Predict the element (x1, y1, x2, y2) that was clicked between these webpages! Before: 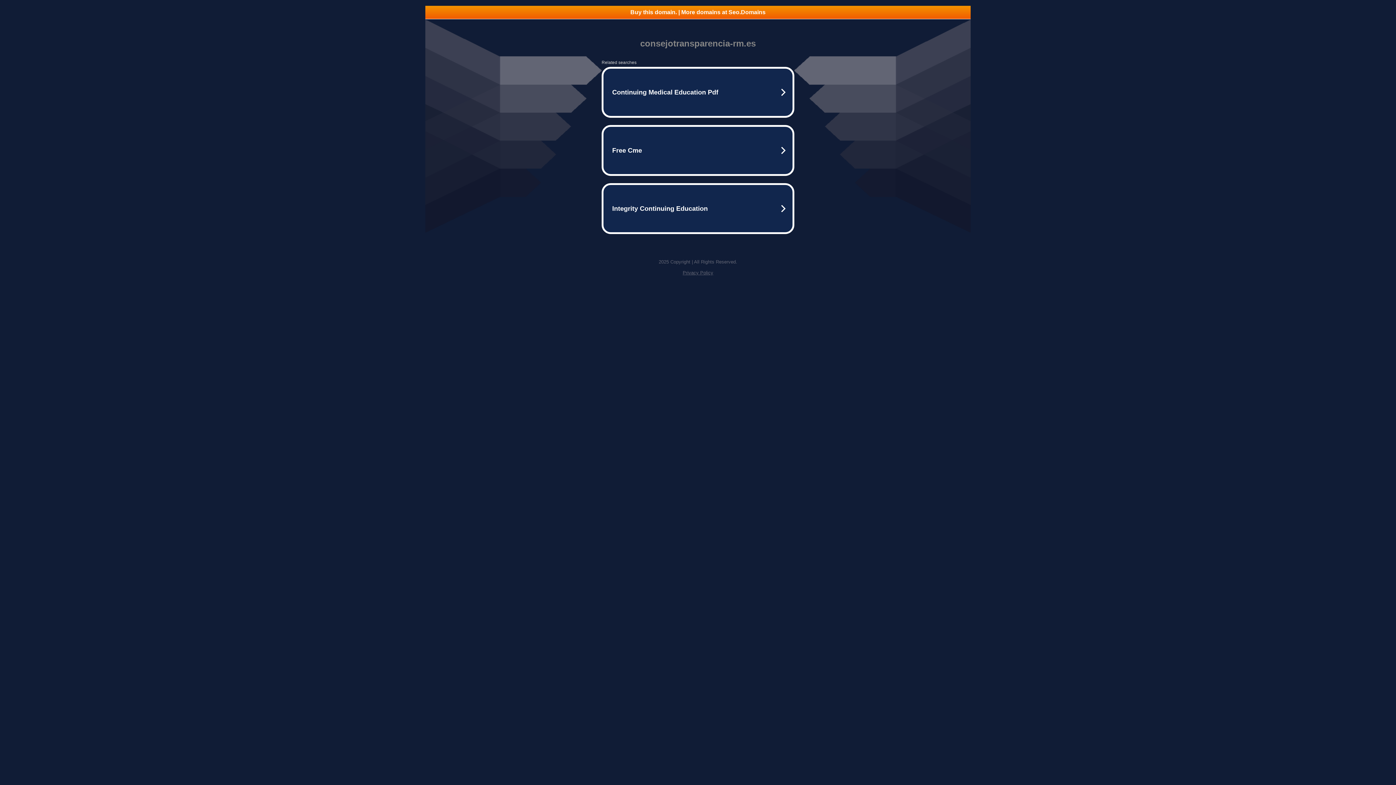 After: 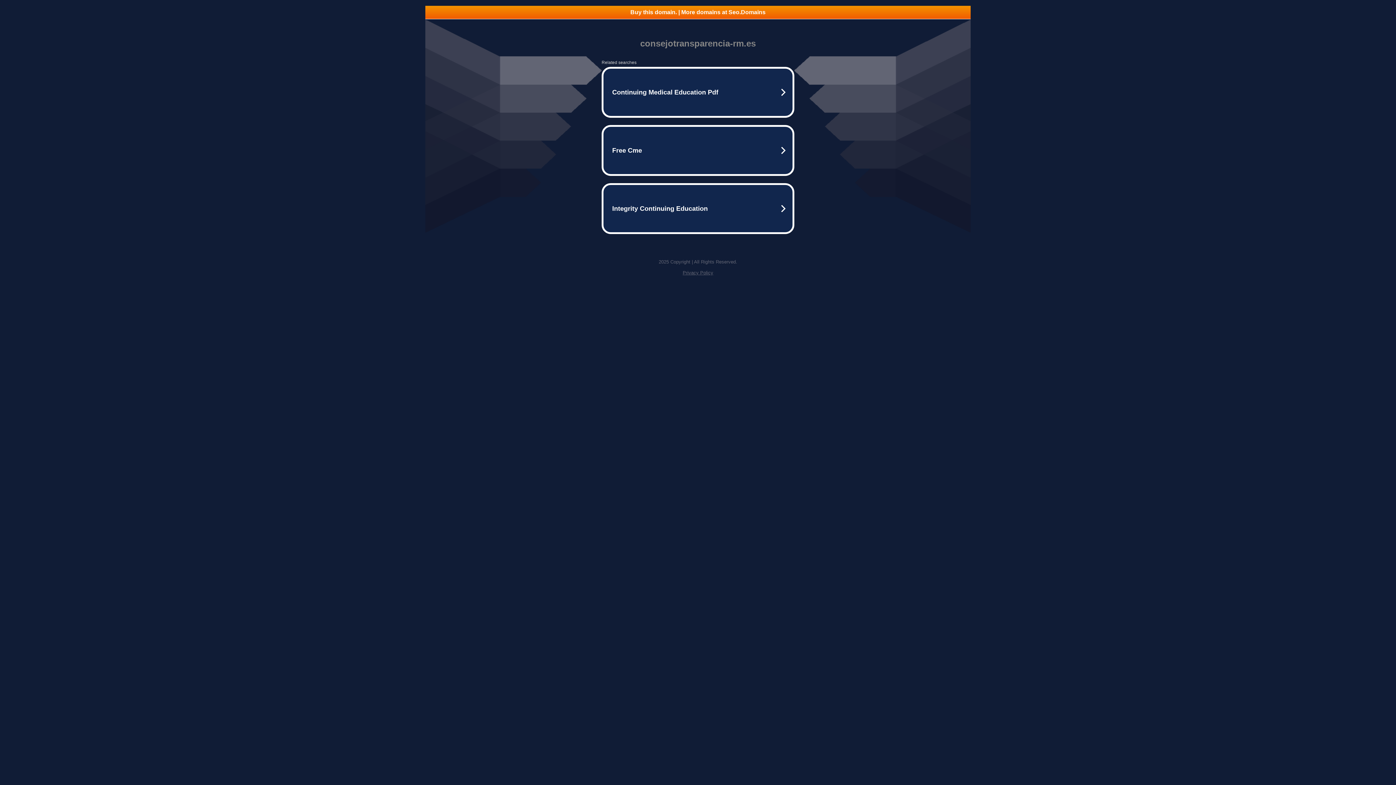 Action: bbox: (682, 270, 713, 275) label: Privacy Policy